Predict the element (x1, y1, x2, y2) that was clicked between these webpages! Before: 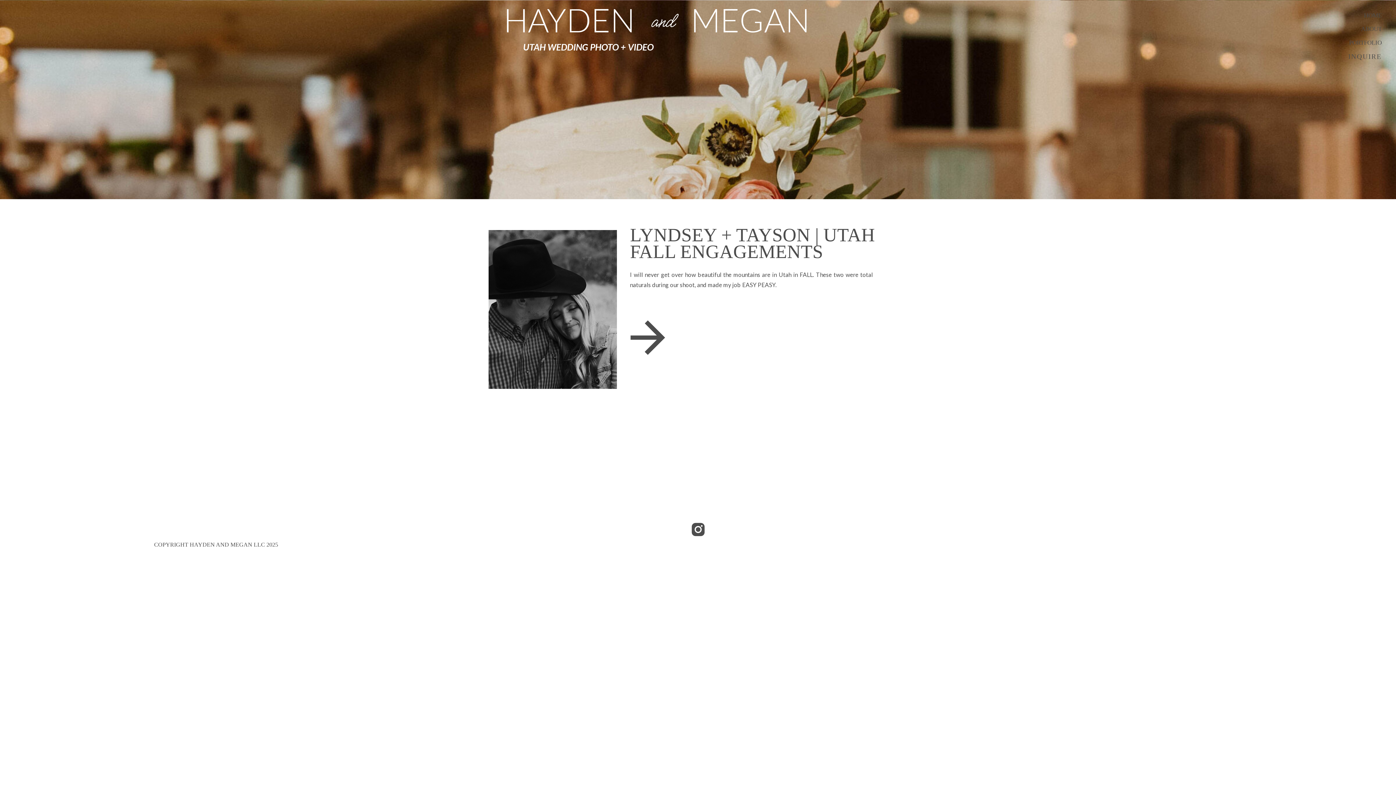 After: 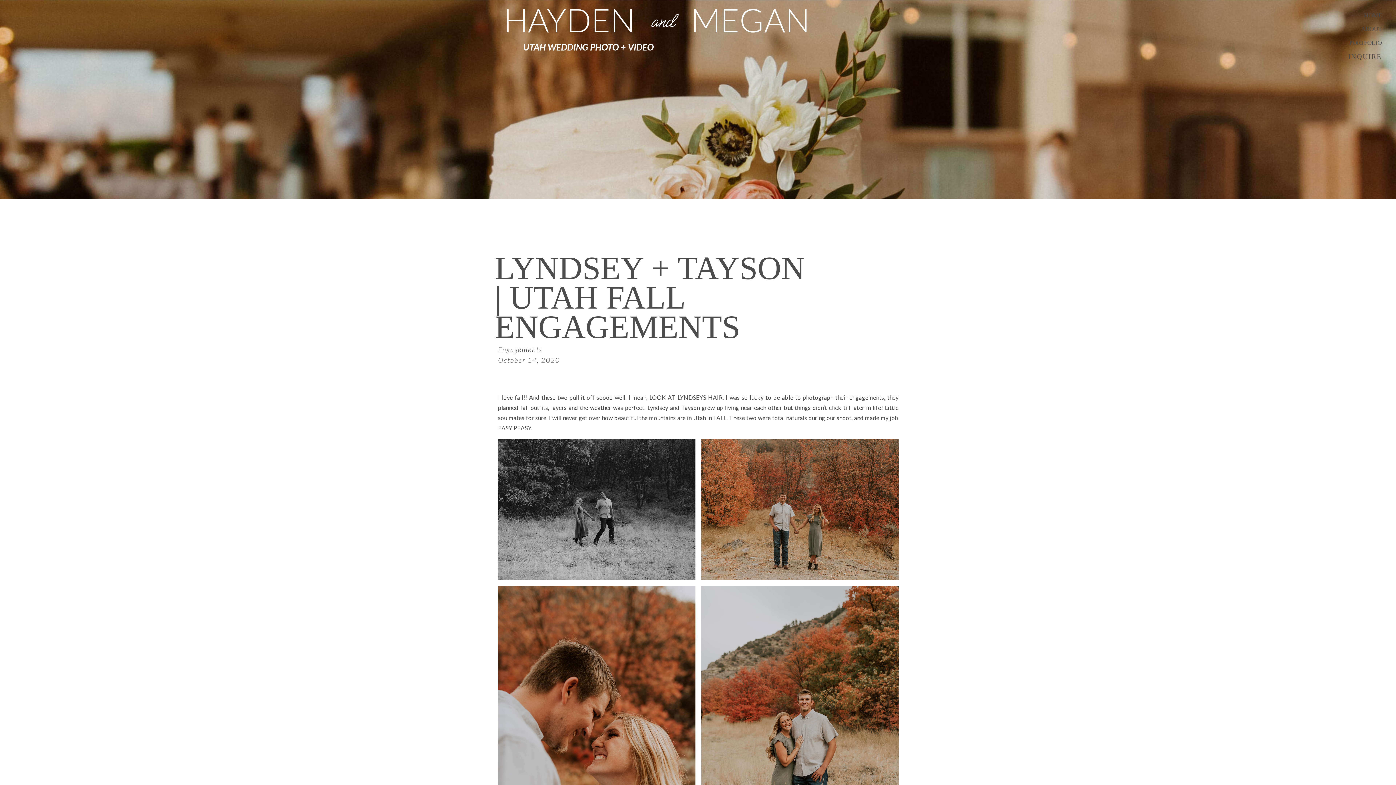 Action: bbox: (622, 312, 673, 363)